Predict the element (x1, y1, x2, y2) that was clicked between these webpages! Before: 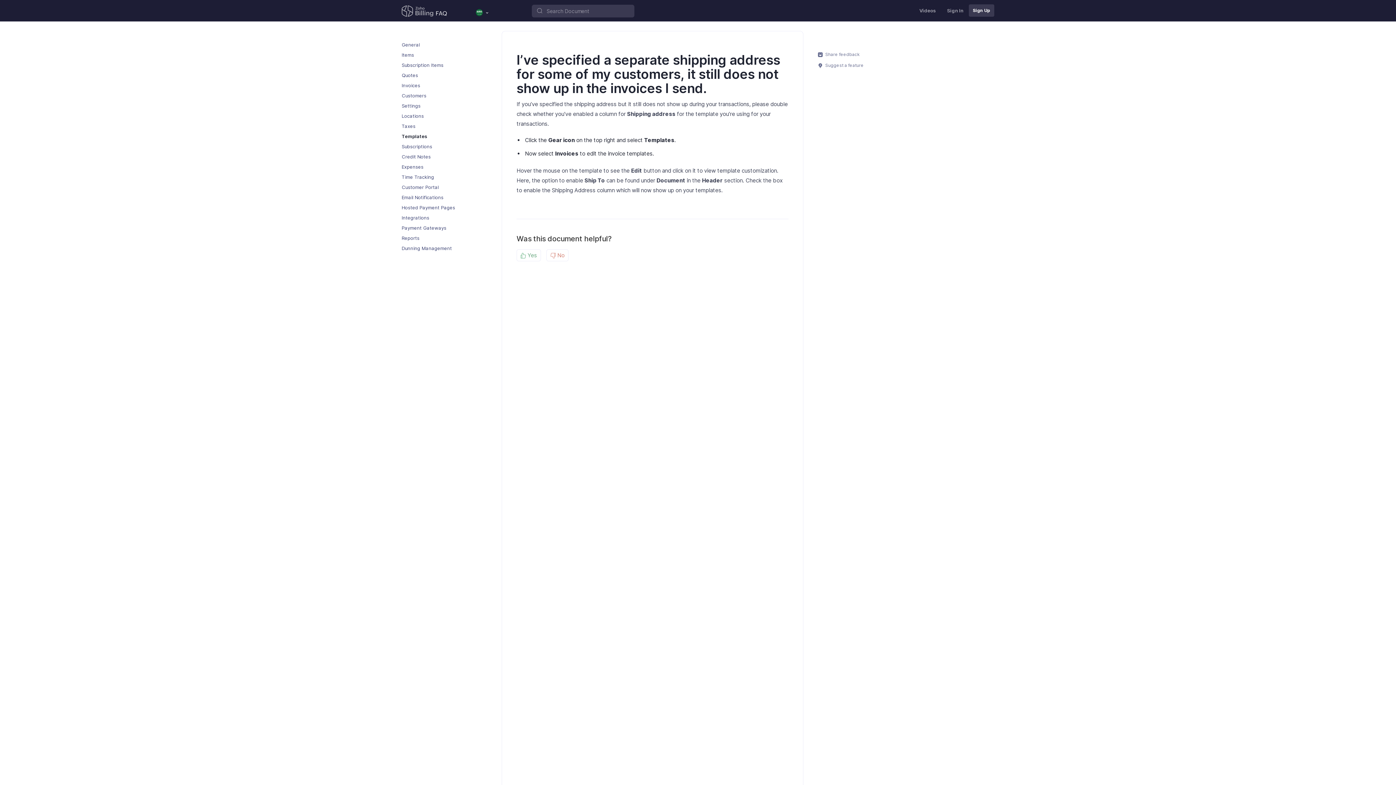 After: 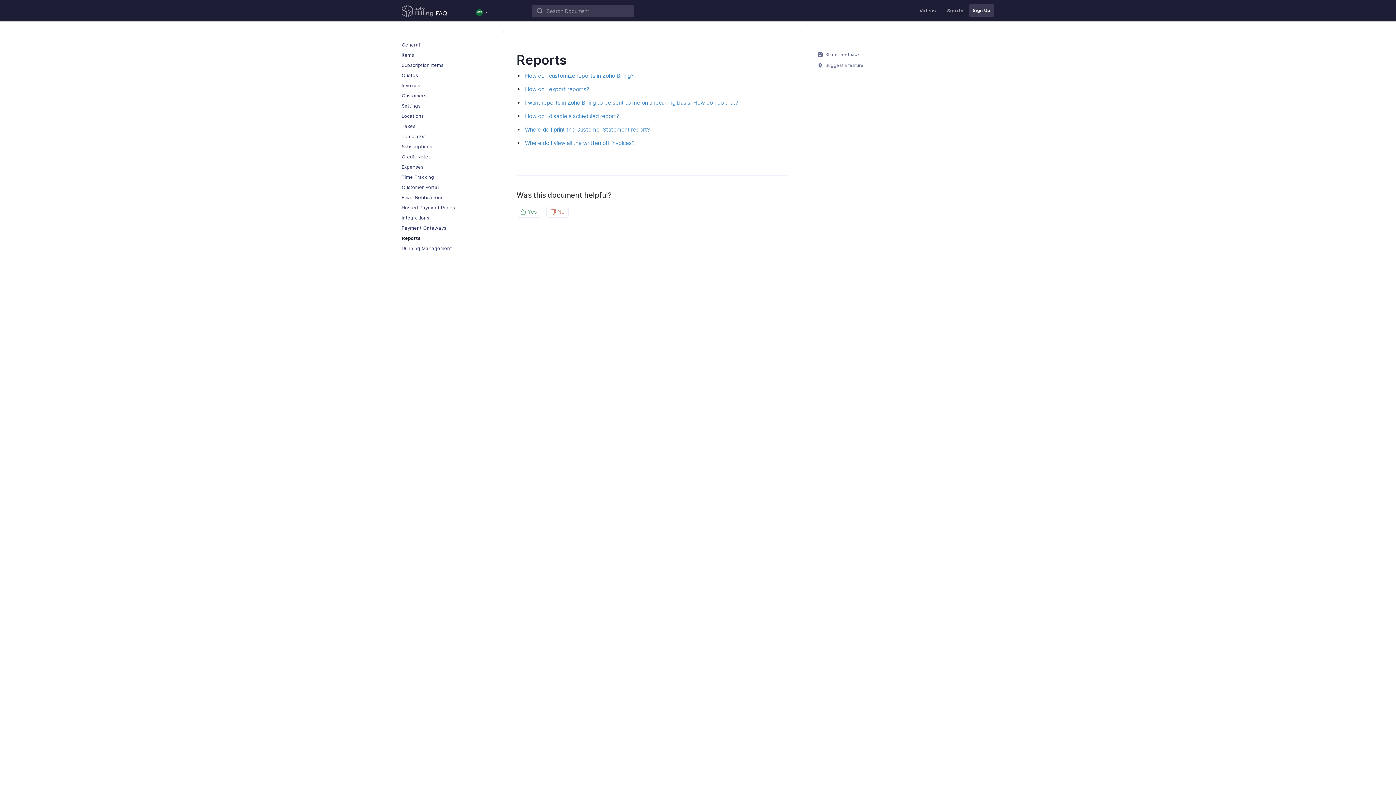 Action: bbox: (401, 233, 492, 242) label: Reports